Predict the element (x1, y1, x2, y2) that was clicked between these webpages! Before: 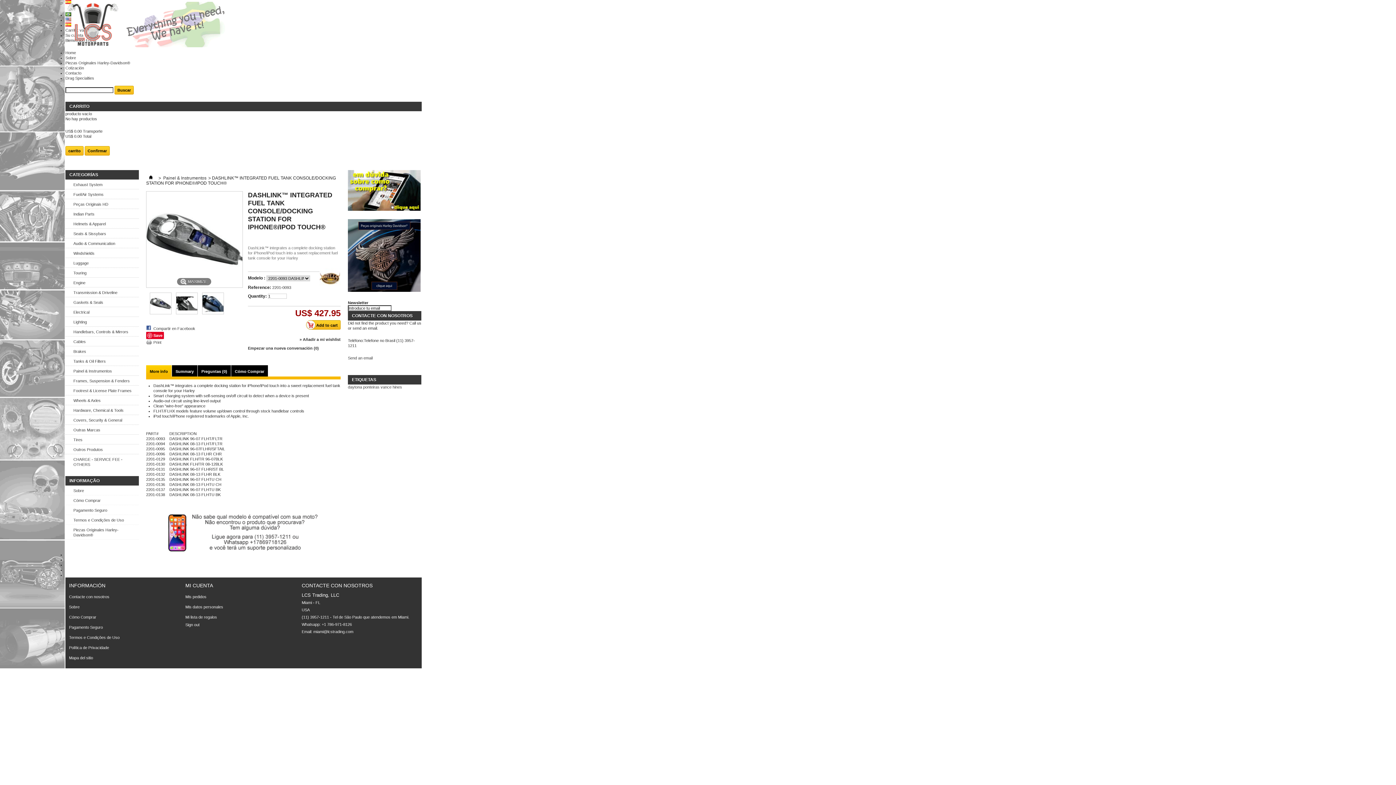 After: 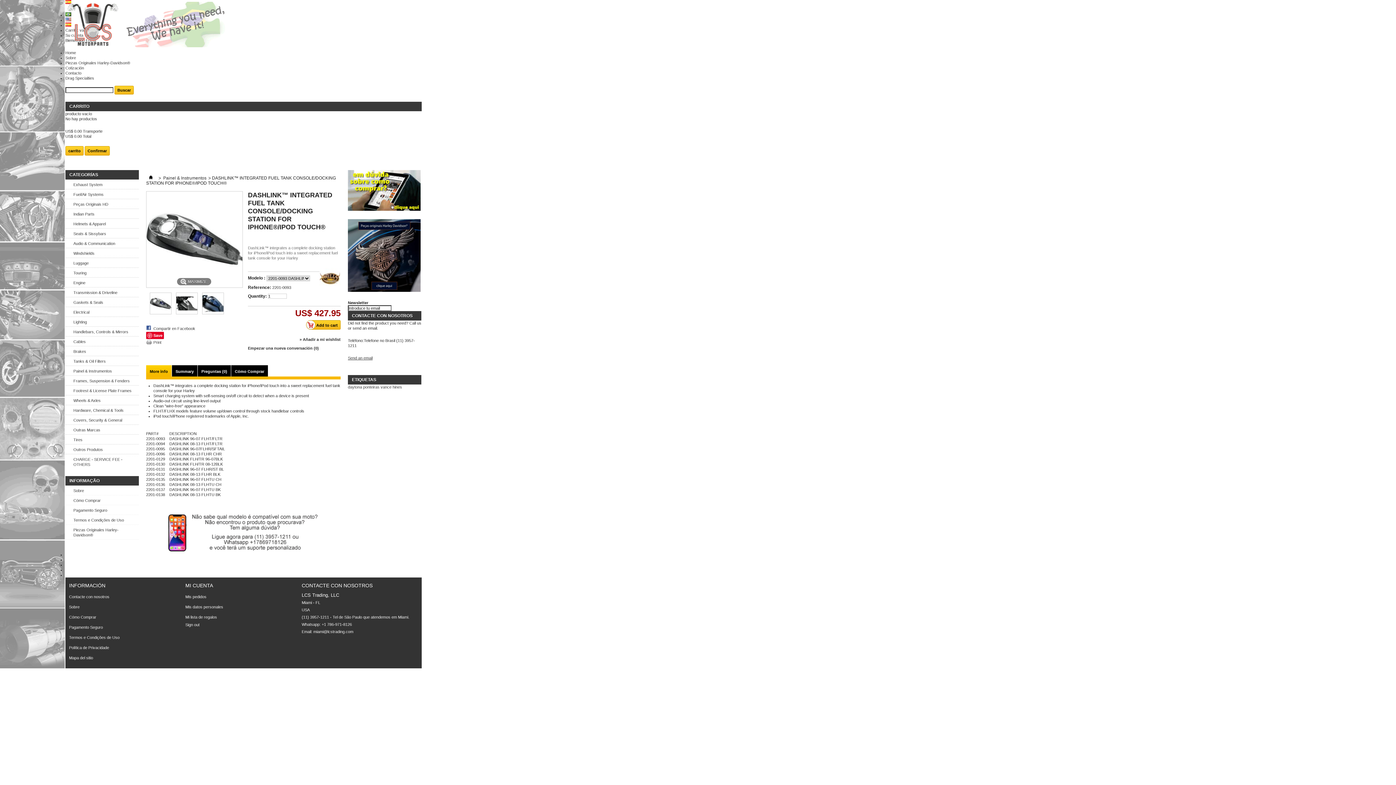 Action: label: Send an email bbox: (348, 356, 372, 360)